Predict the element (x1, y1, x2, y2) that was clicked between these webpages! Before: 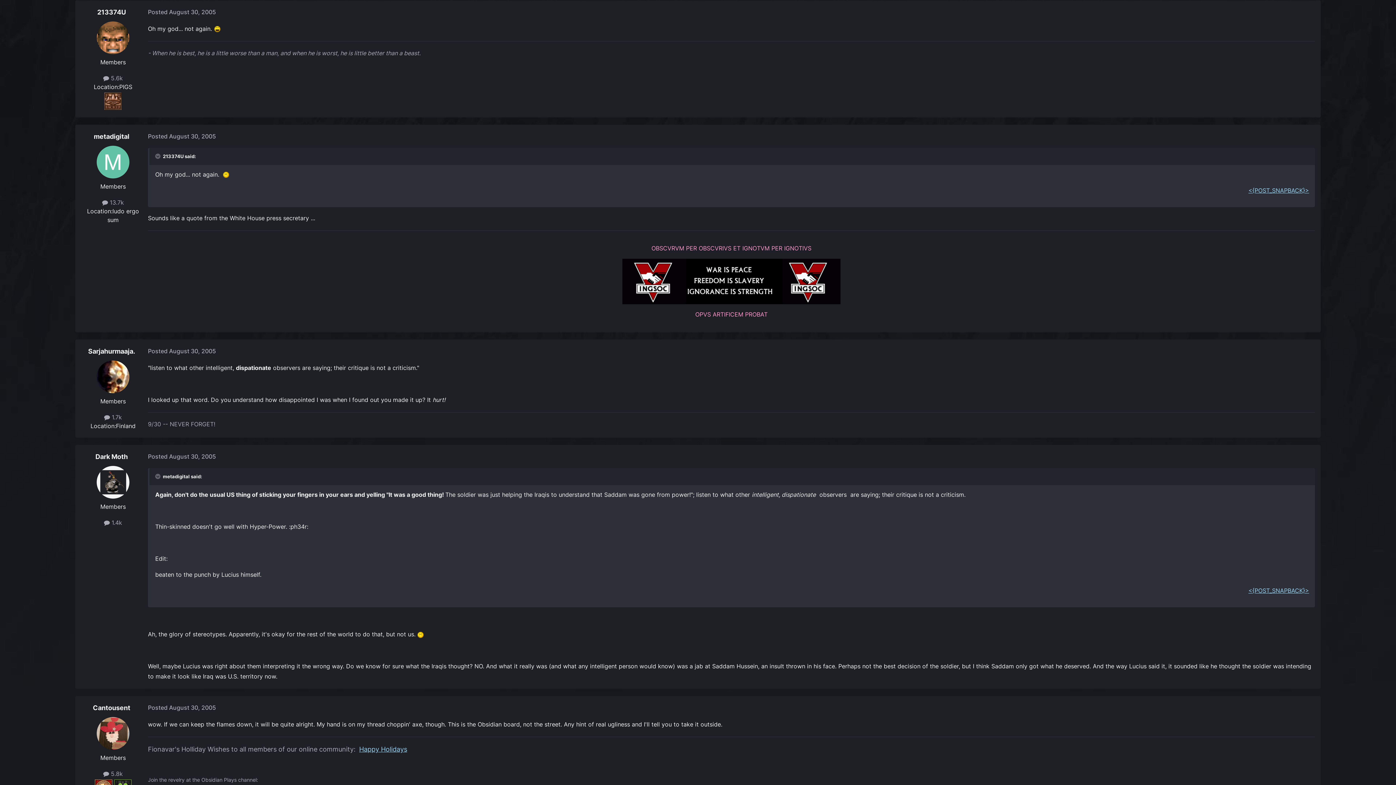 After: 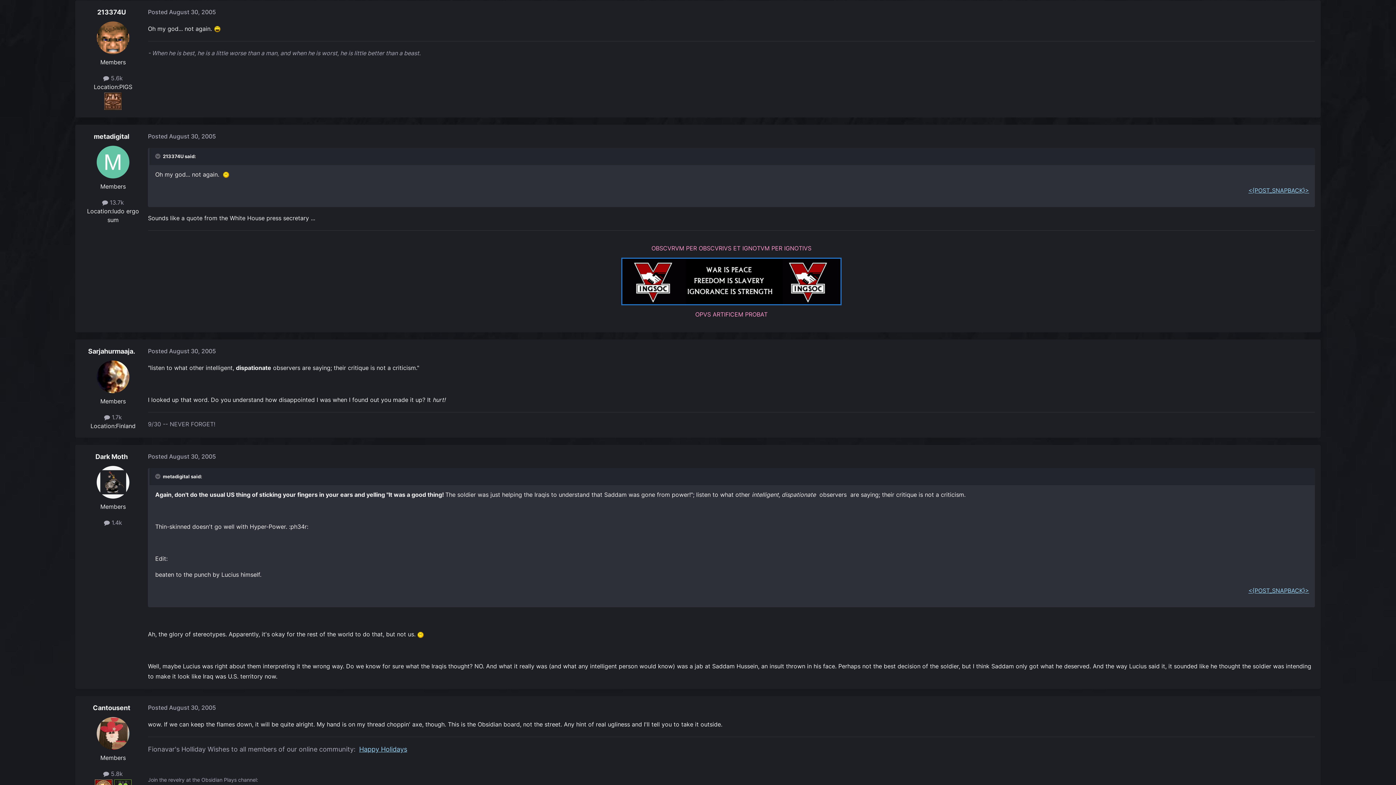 Action: bbox: (622, 277, 840, 284)